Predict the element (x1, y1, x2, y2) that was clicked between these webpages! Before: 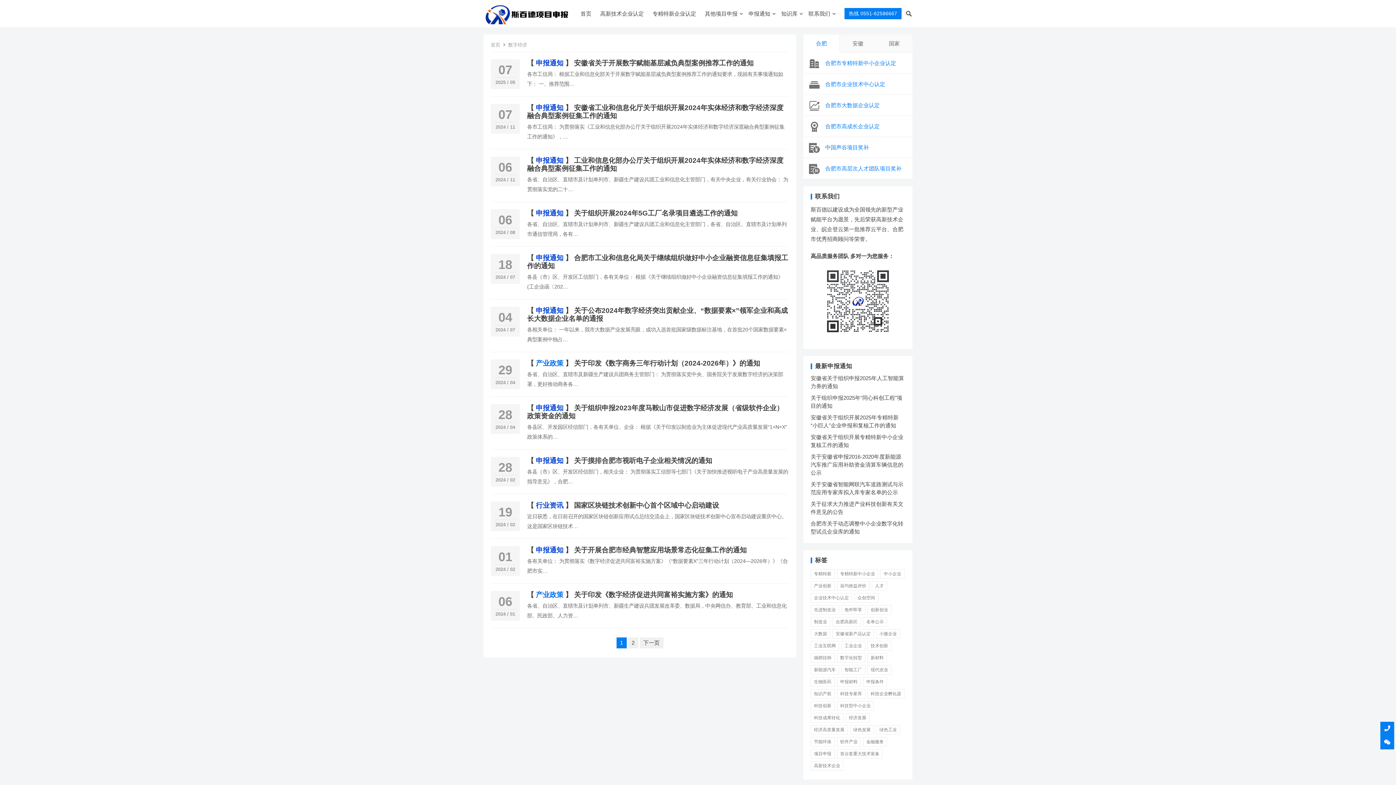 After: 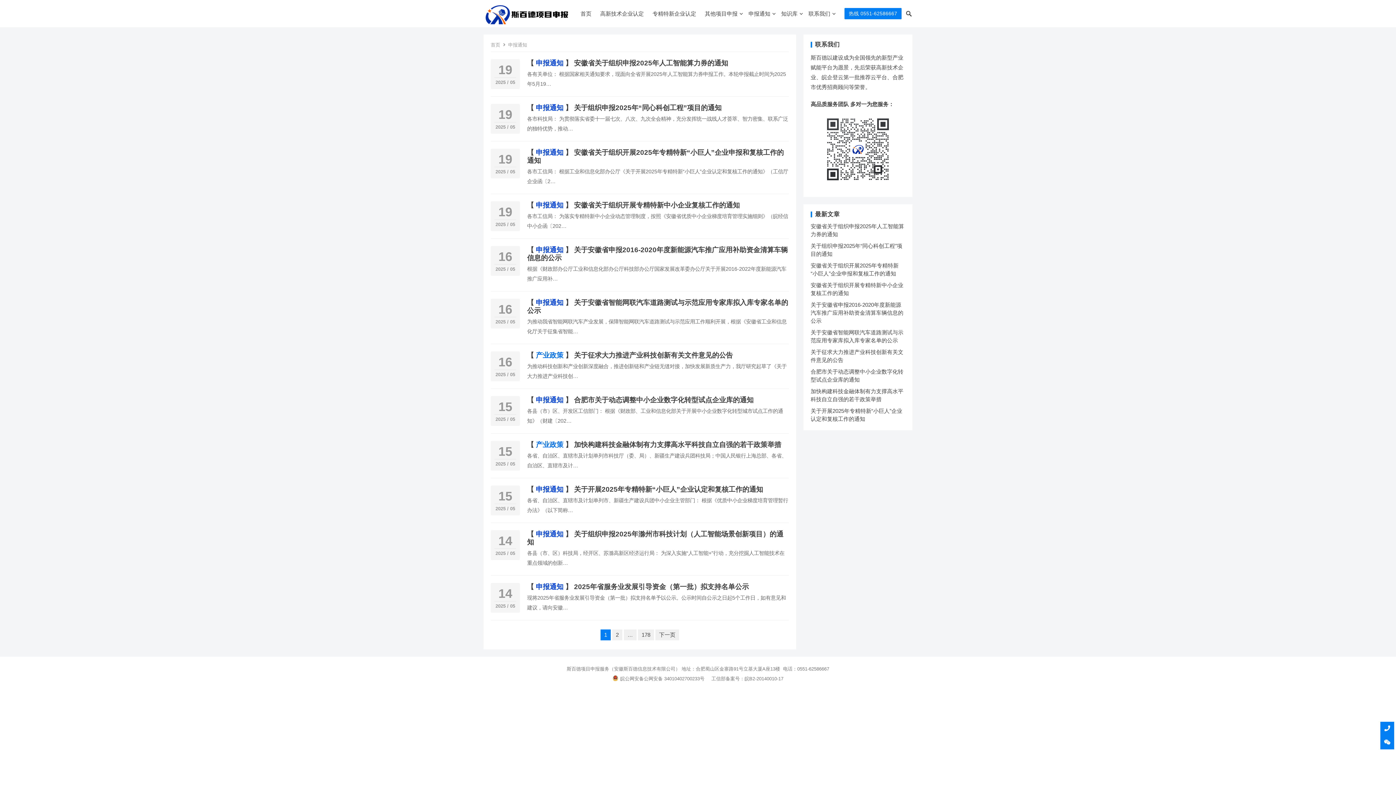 Action: label: 申报通知 bbox: (536, 209, 563, 217)